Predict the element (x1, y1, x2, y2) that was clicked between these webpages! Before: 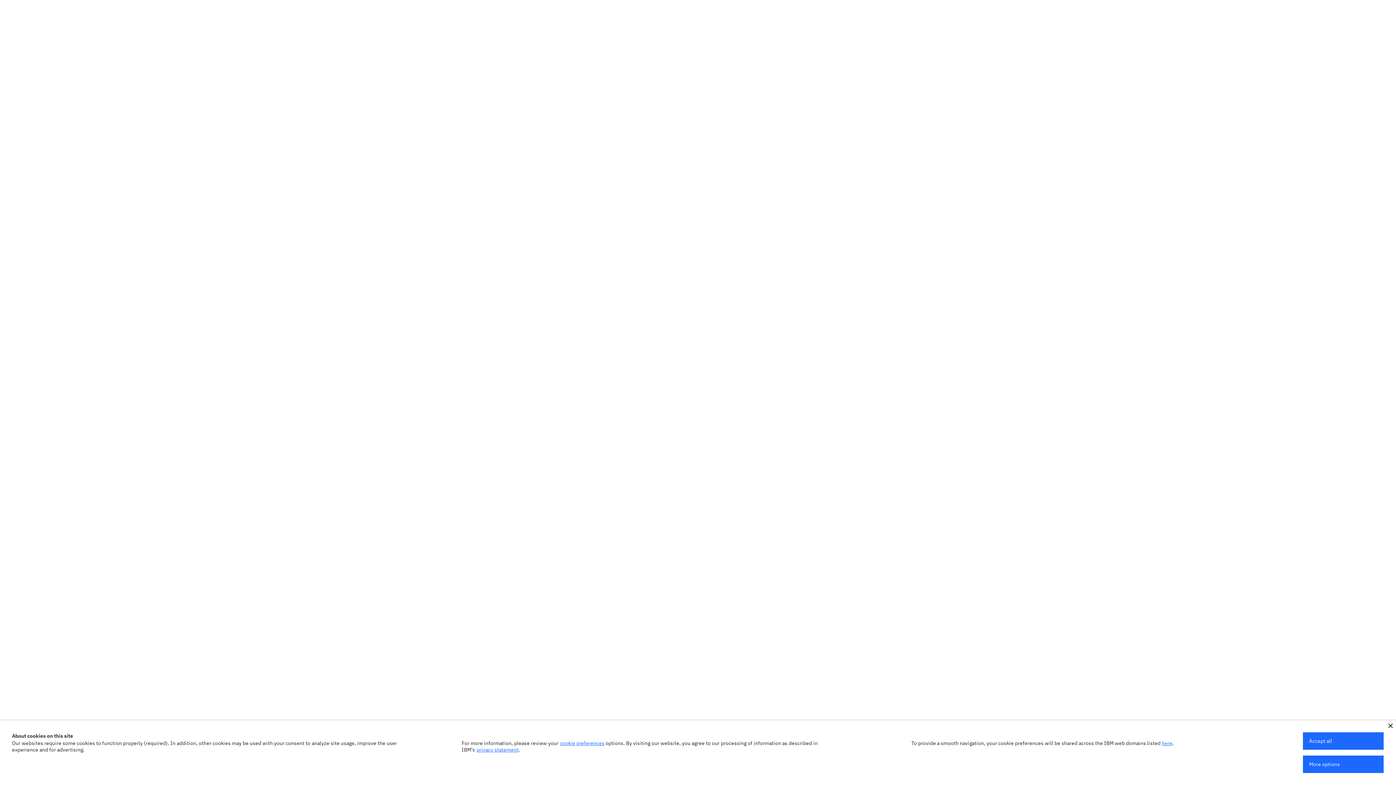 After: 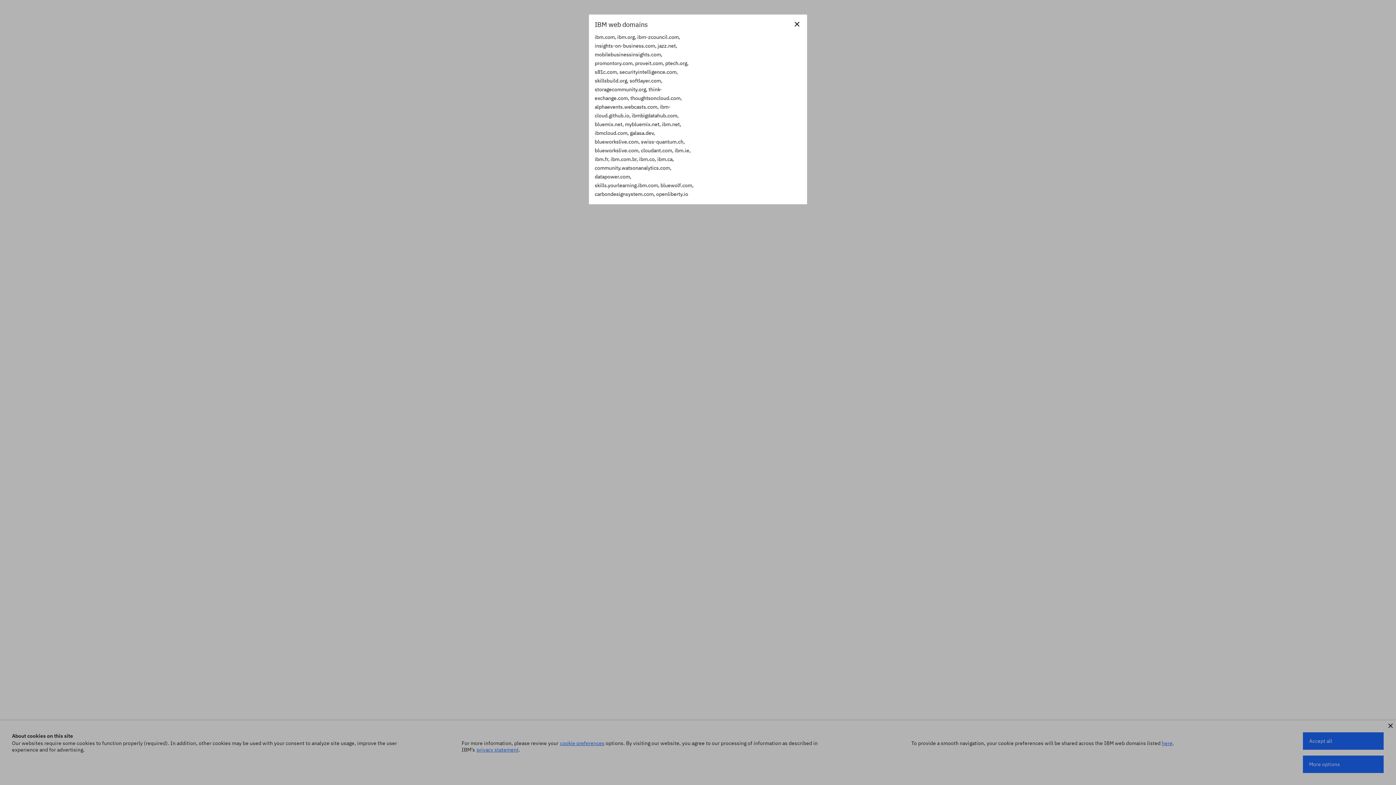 Action: label: here bbox: (1162, 740, 1172, 746)